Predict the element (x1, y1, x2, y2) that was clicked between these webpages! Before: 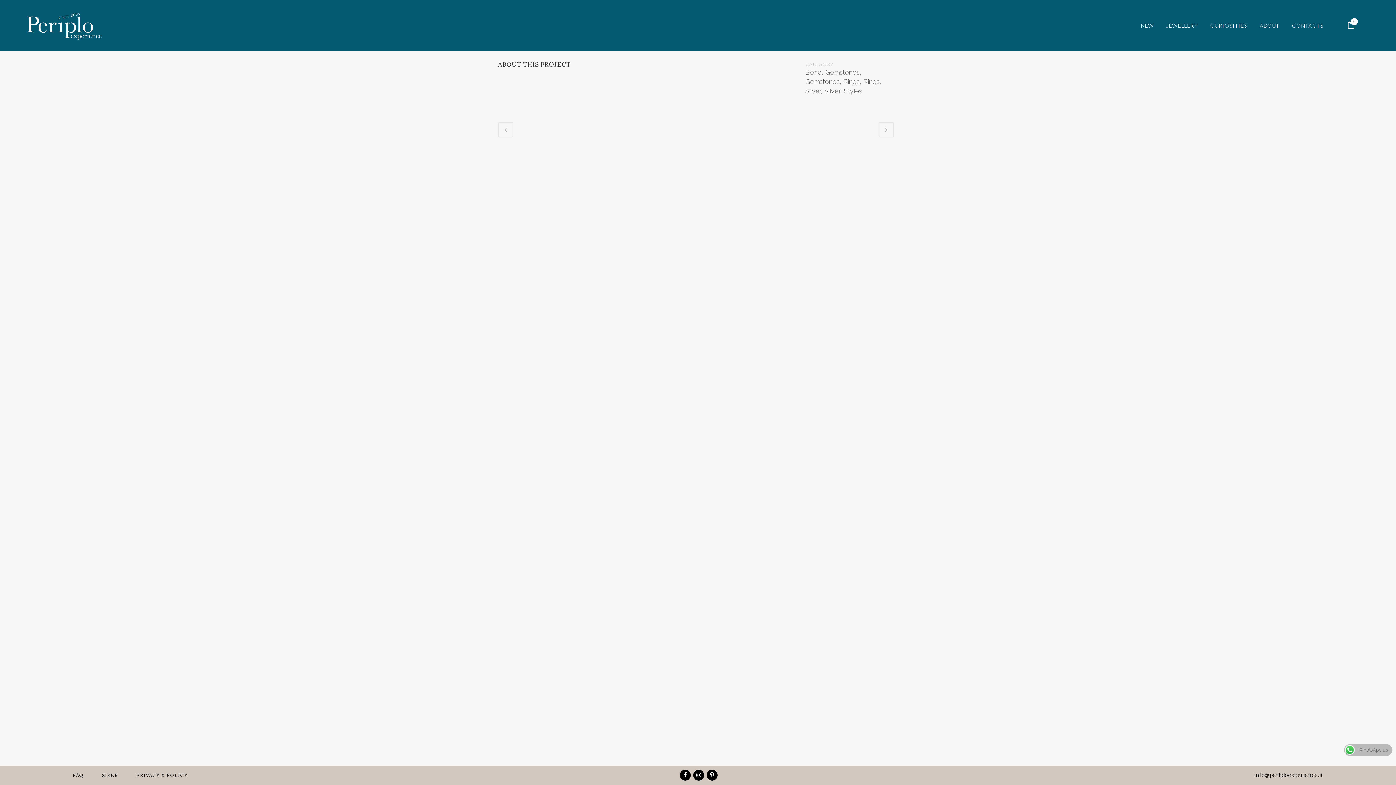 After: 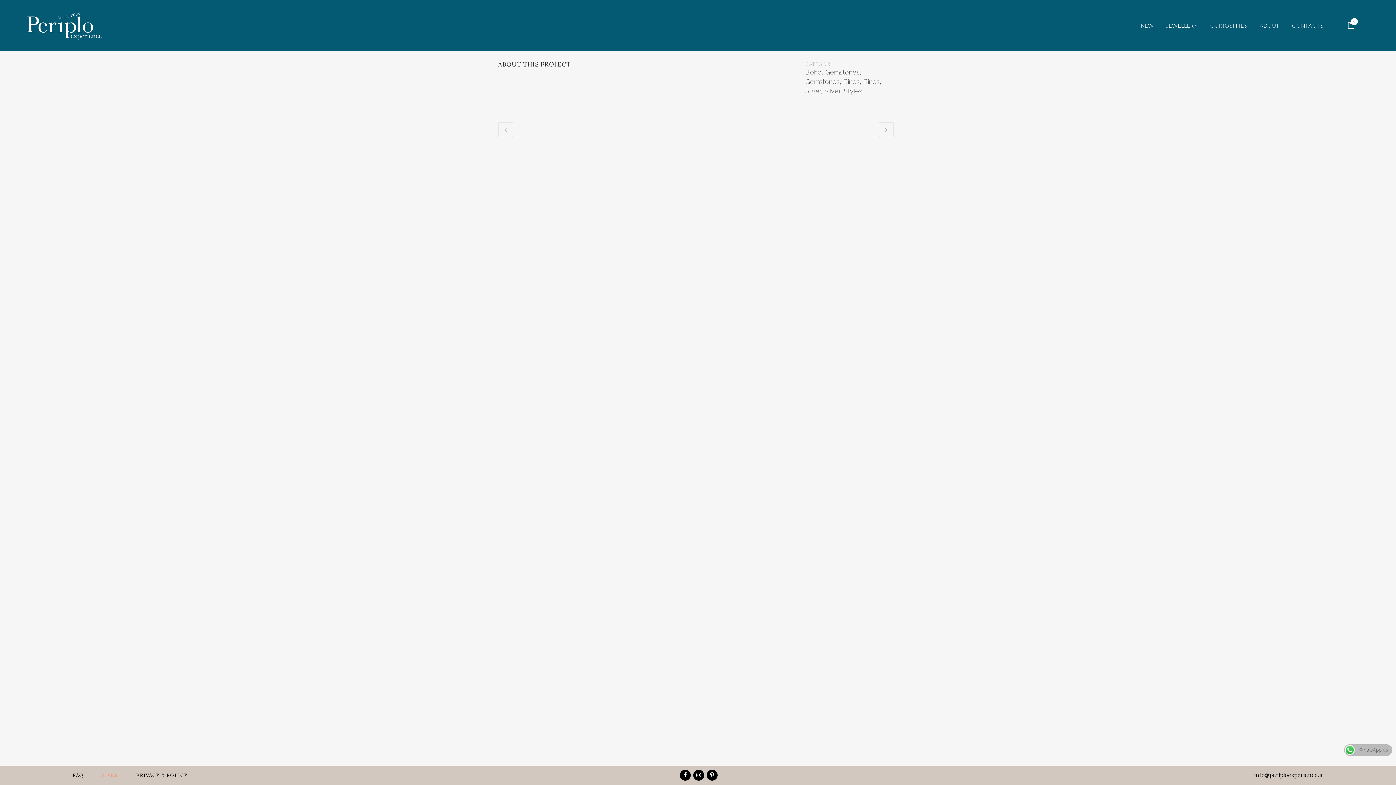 Action: label: SIZER bbox: (101, 772, 118, 778)